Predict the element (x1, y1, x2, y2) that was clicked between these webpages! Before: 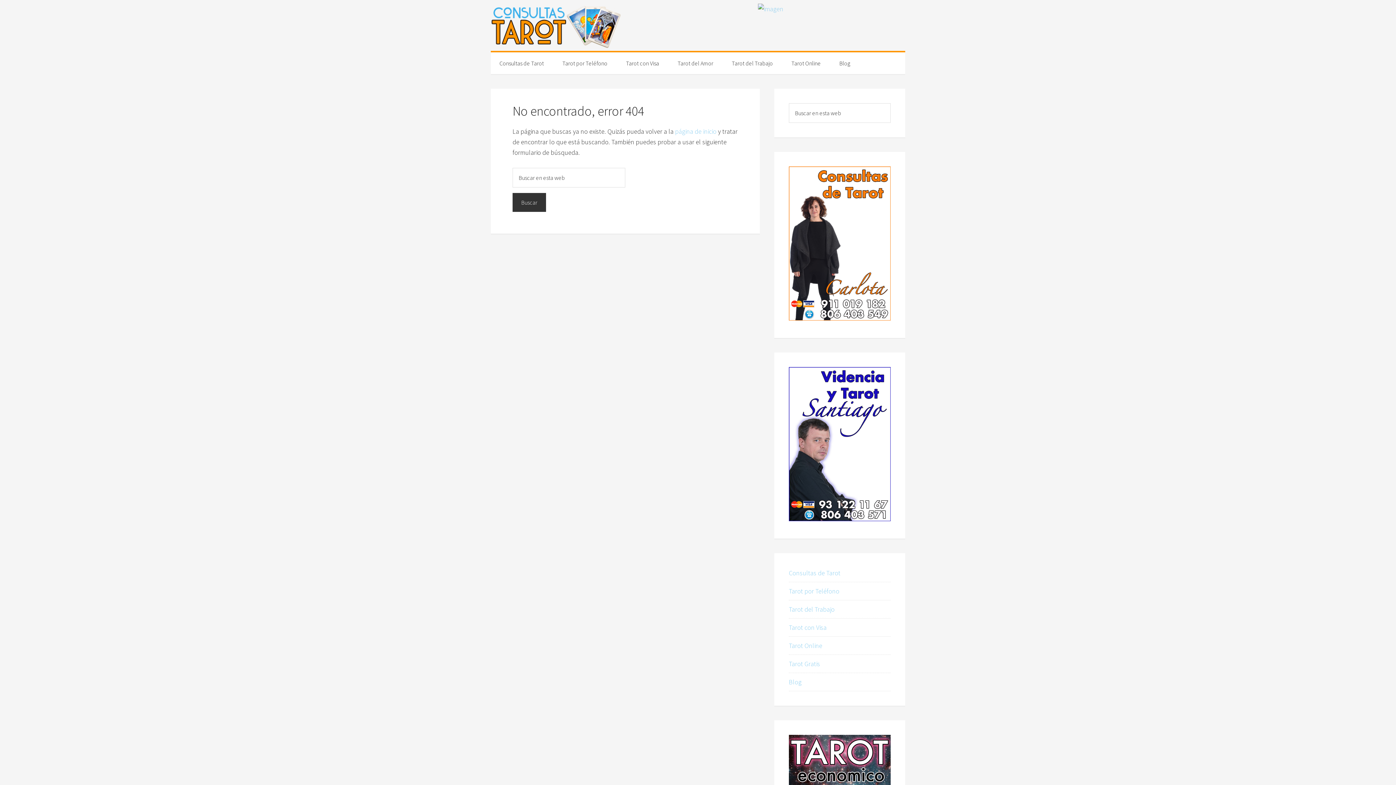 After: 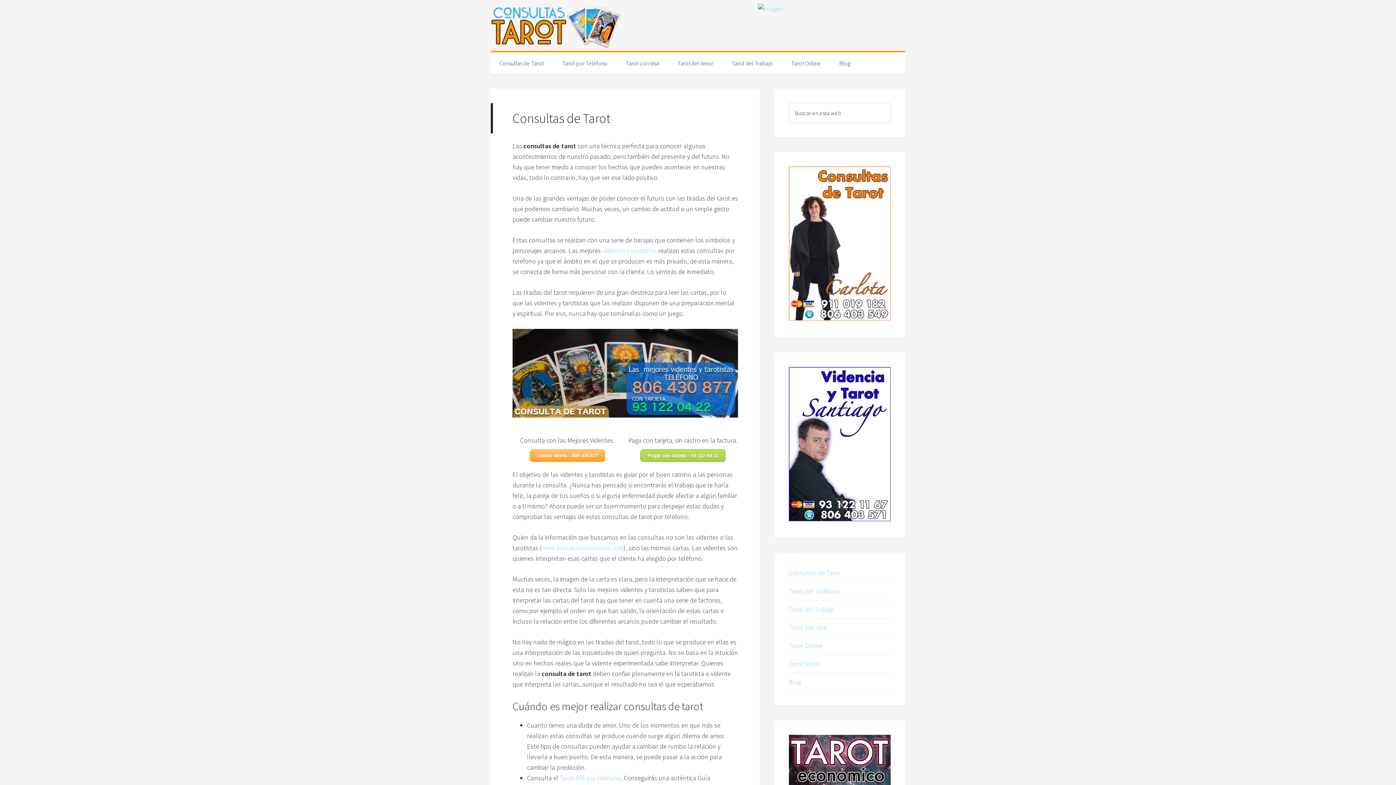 Action: bbox: (490, 52, 552, 74) label: Consultas de Tarot